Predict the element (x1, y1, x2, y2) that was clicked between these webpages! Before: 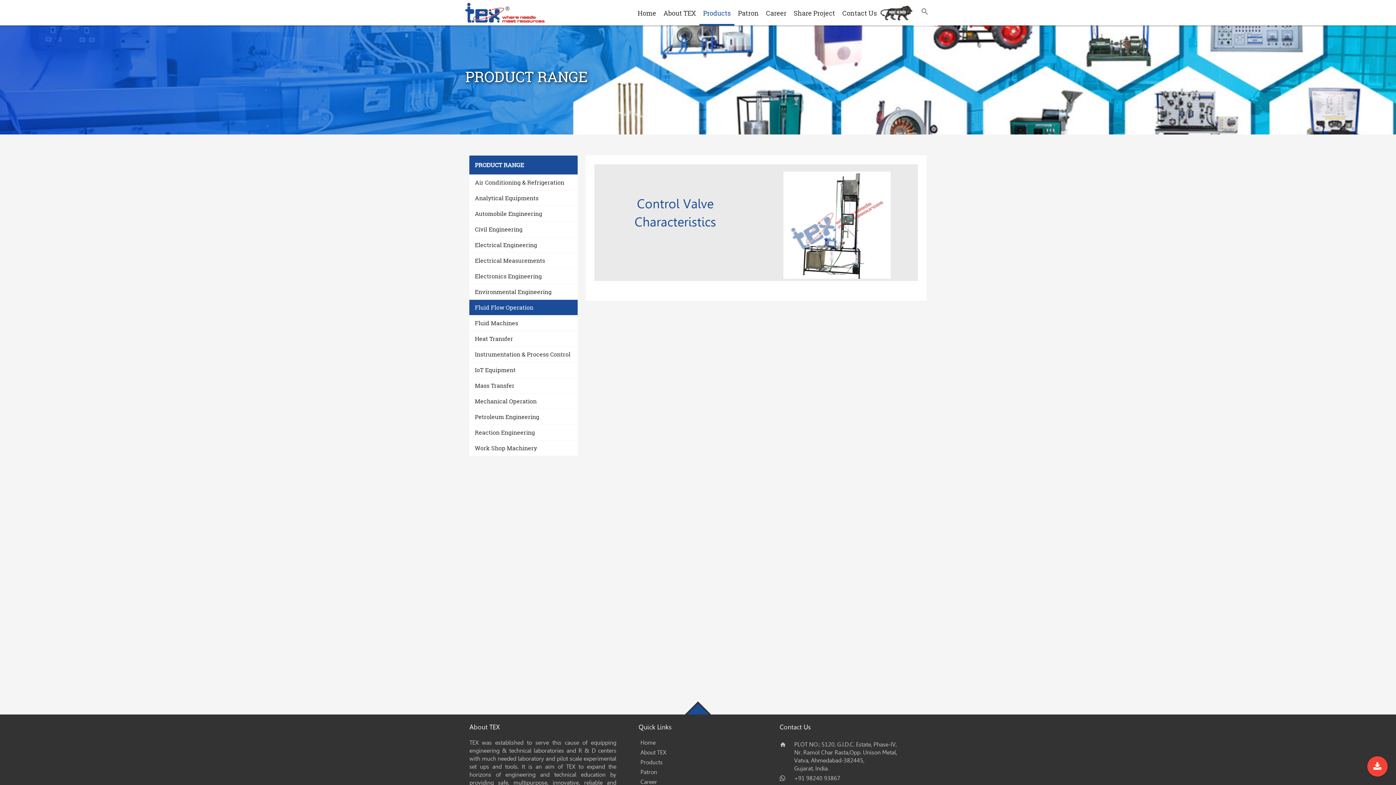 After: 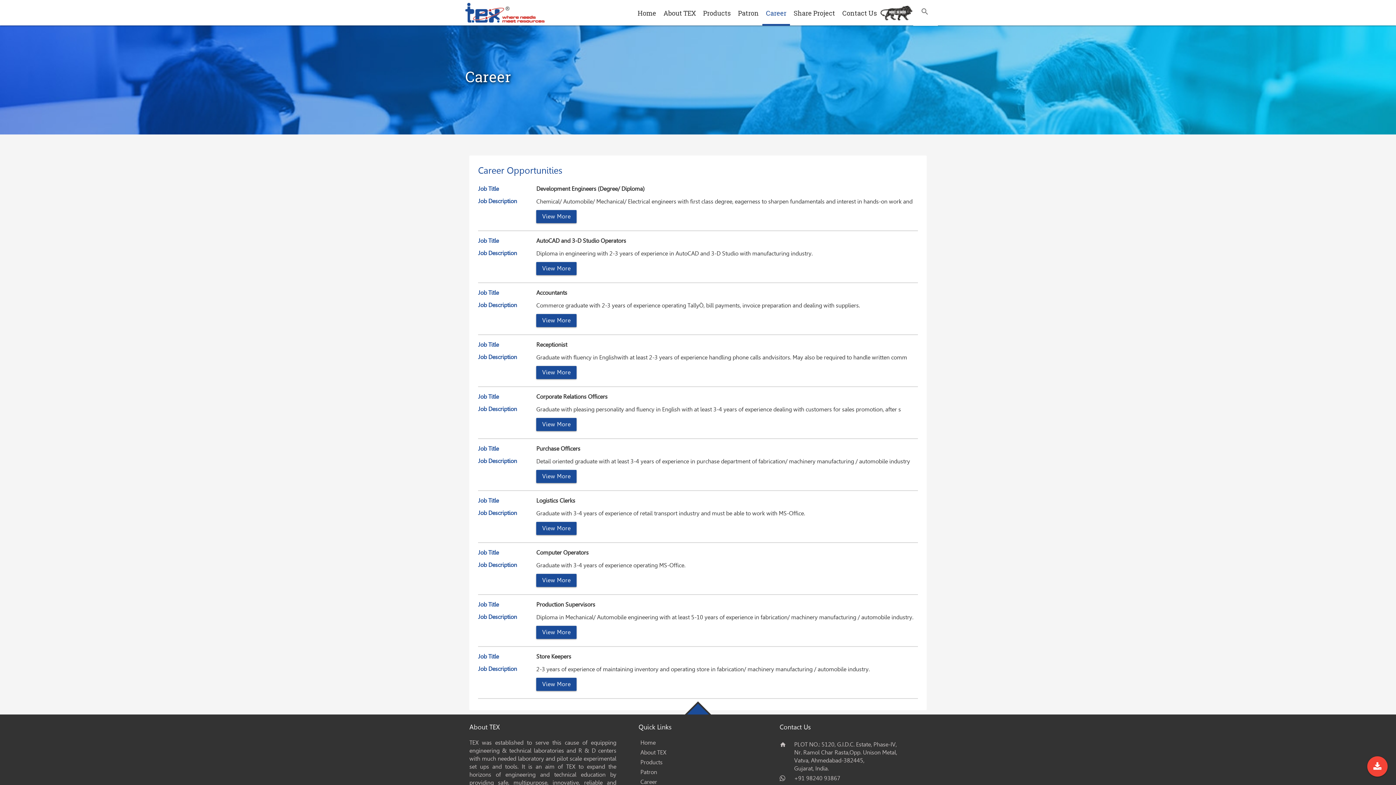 Action: bbox: (638, 777, 659, 787) label: Career